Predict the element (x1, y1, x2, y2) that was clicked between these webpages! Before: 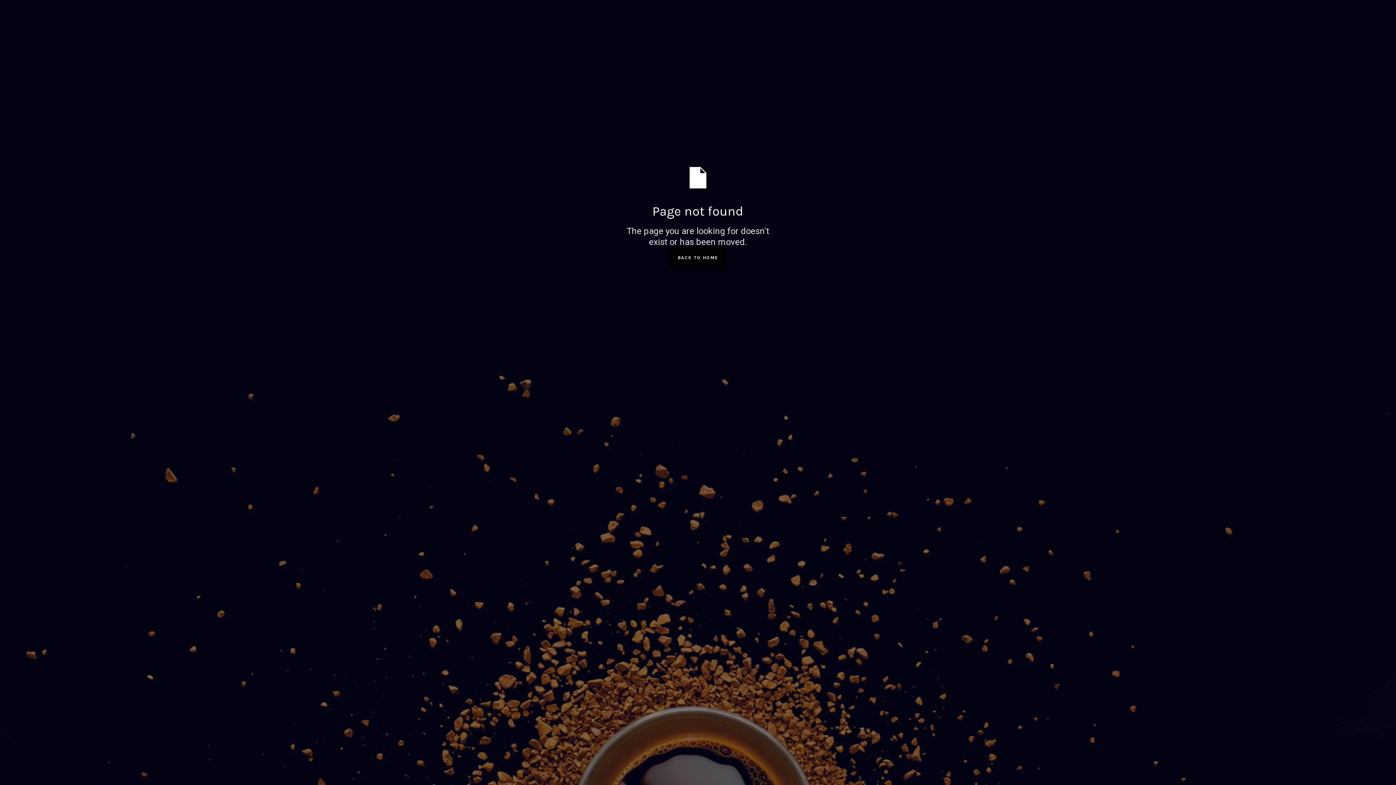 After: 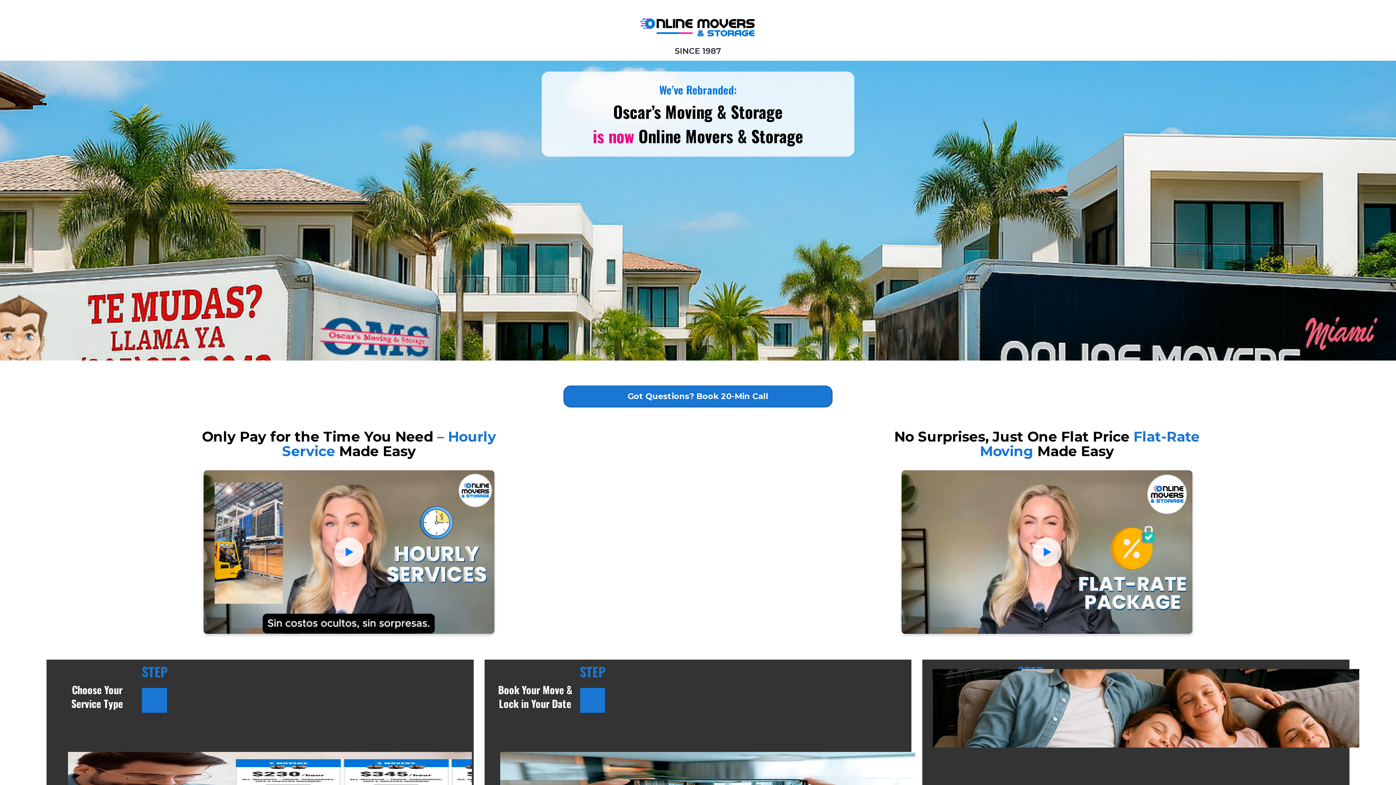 Action: label: BACK TO HOME bbox: (669, 245, 727, 269)